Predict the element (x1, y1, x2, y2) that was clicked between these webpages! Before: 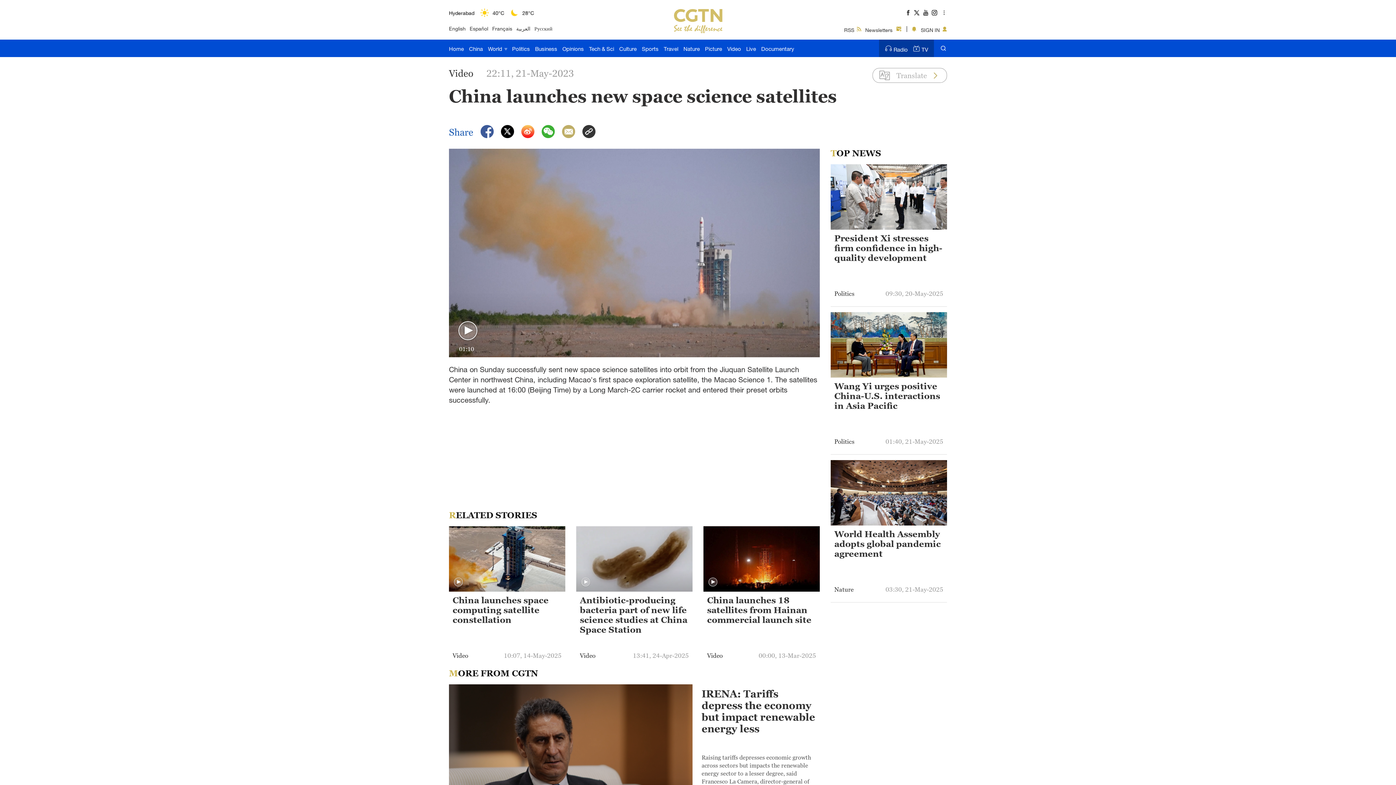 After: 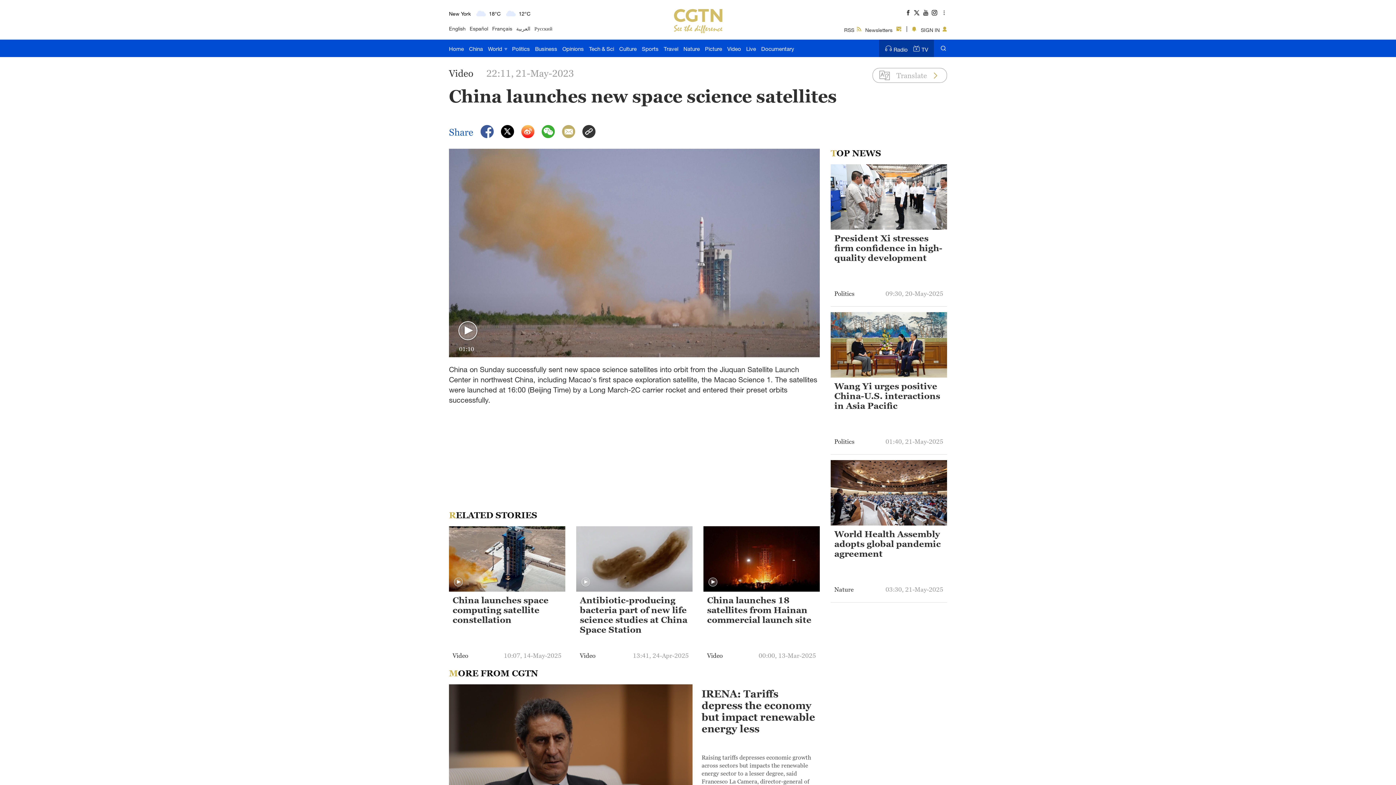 Action: bbox: (830, 341, 947, 347)